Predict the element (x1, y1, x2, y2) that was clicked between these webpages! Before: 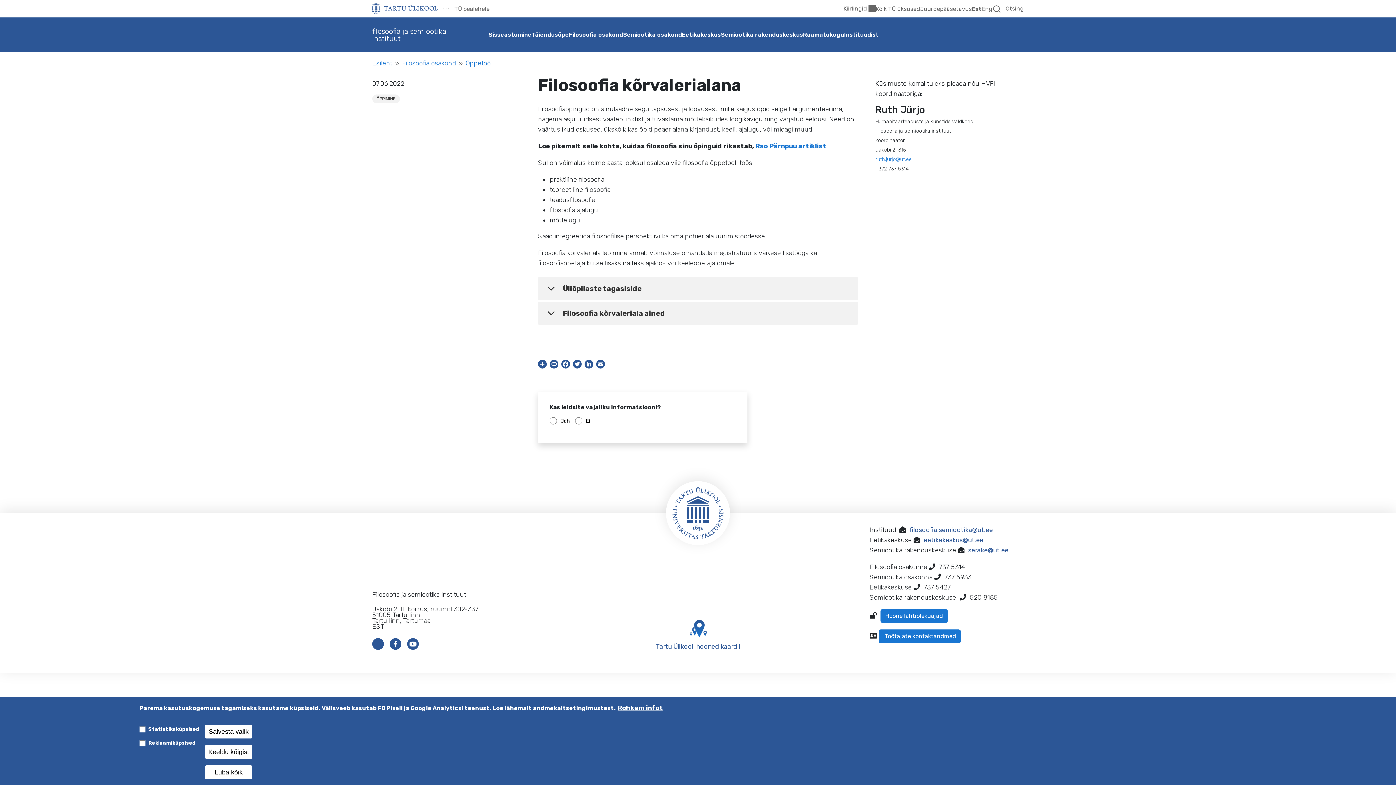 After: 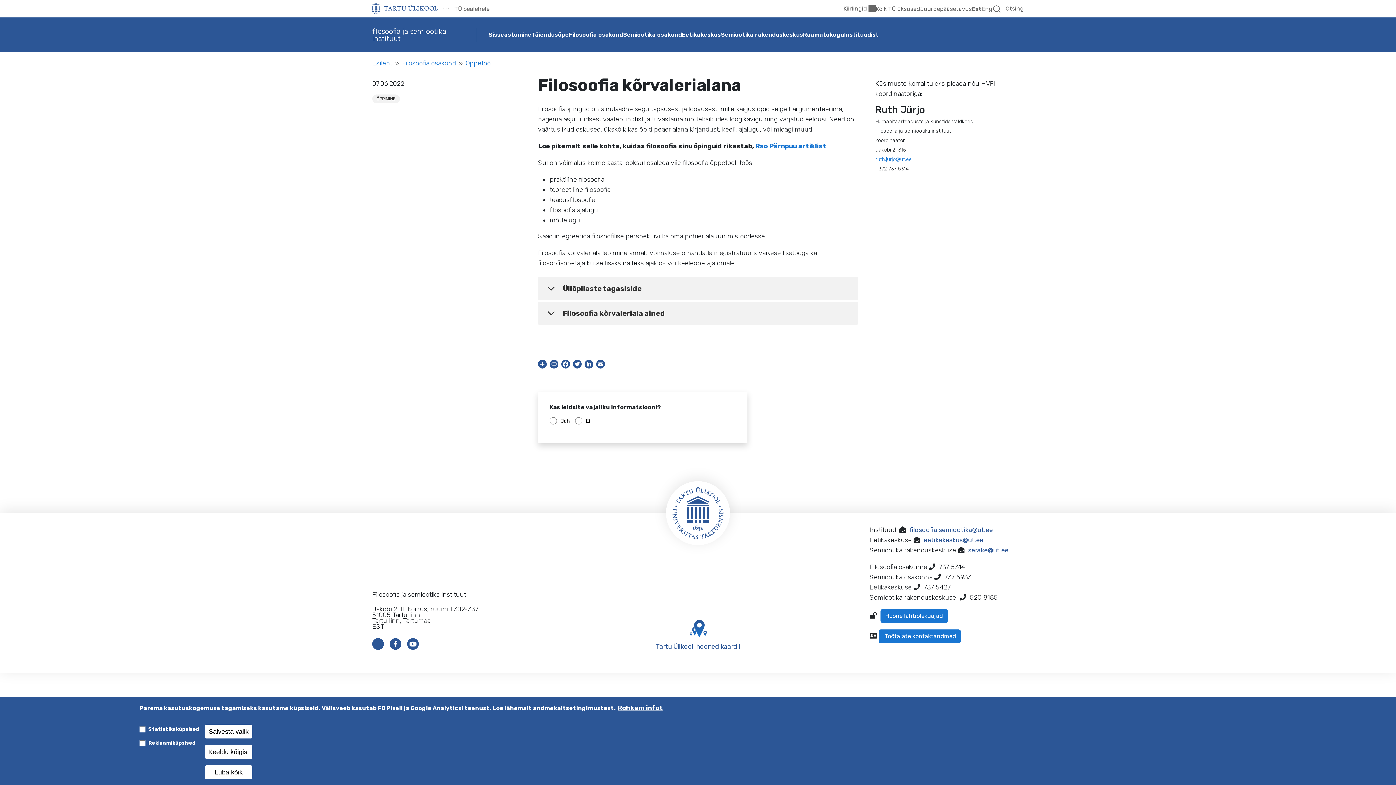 Action: bbox: (549, 360, 558, 368) label: Print